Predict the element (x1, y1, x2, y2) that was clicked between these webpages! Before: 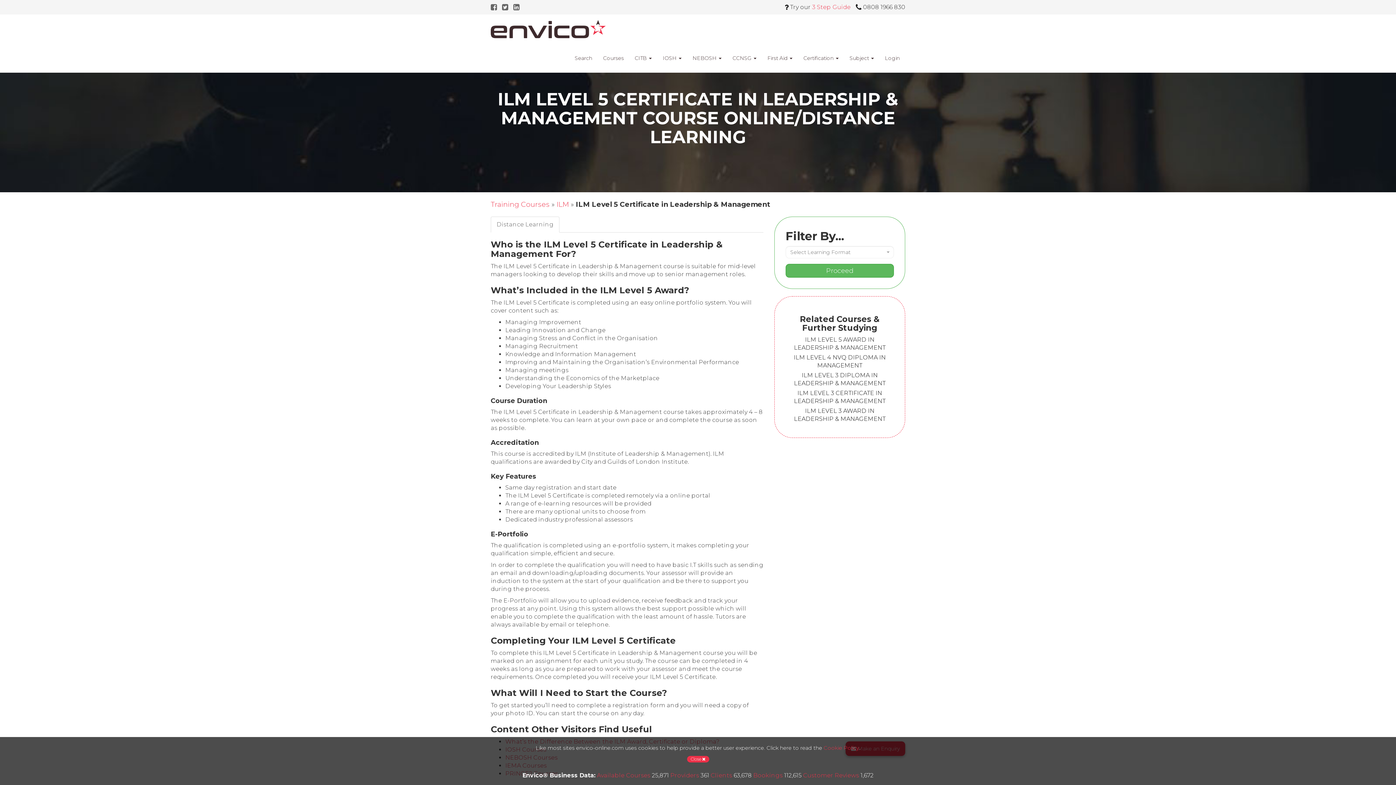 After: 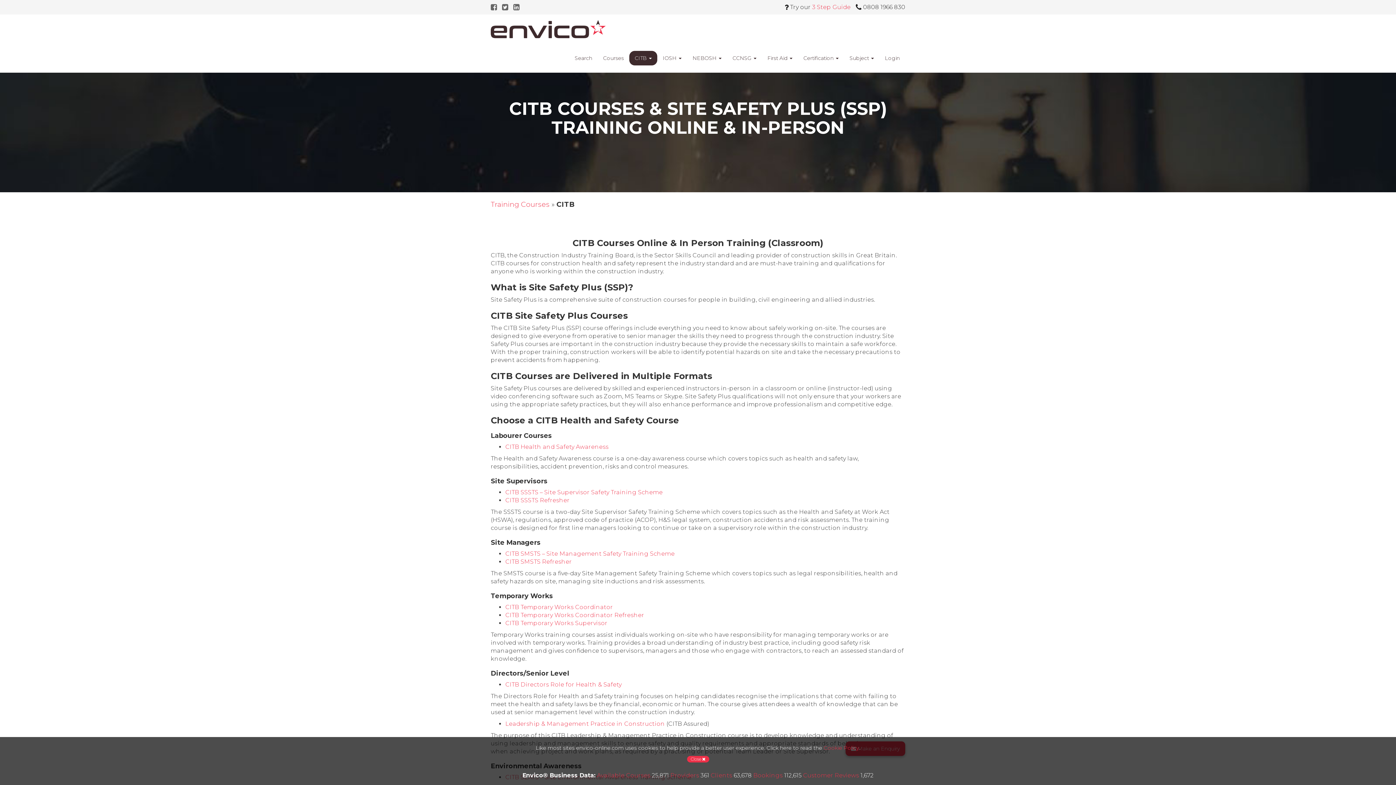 Action: bbox: (629, 50, 657, 65) label: CITB 